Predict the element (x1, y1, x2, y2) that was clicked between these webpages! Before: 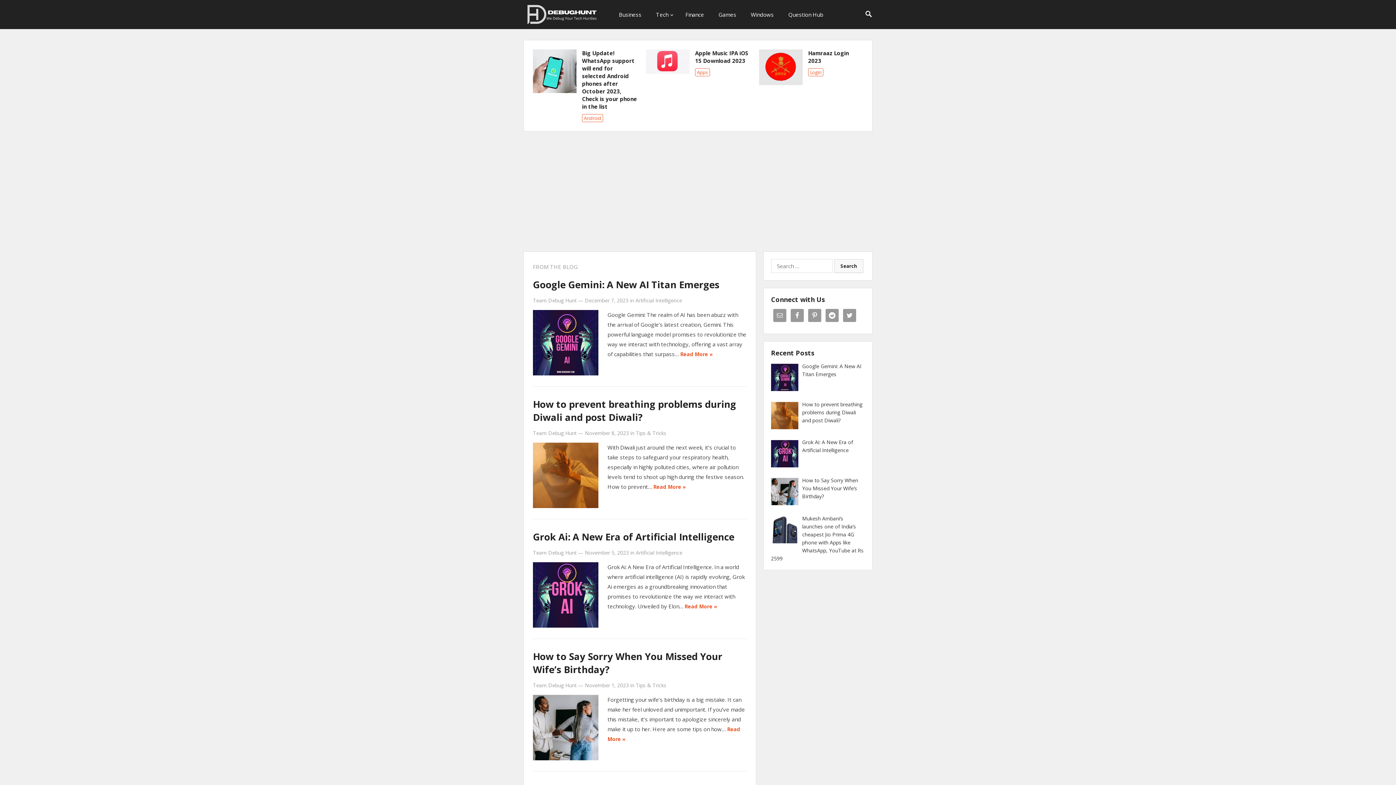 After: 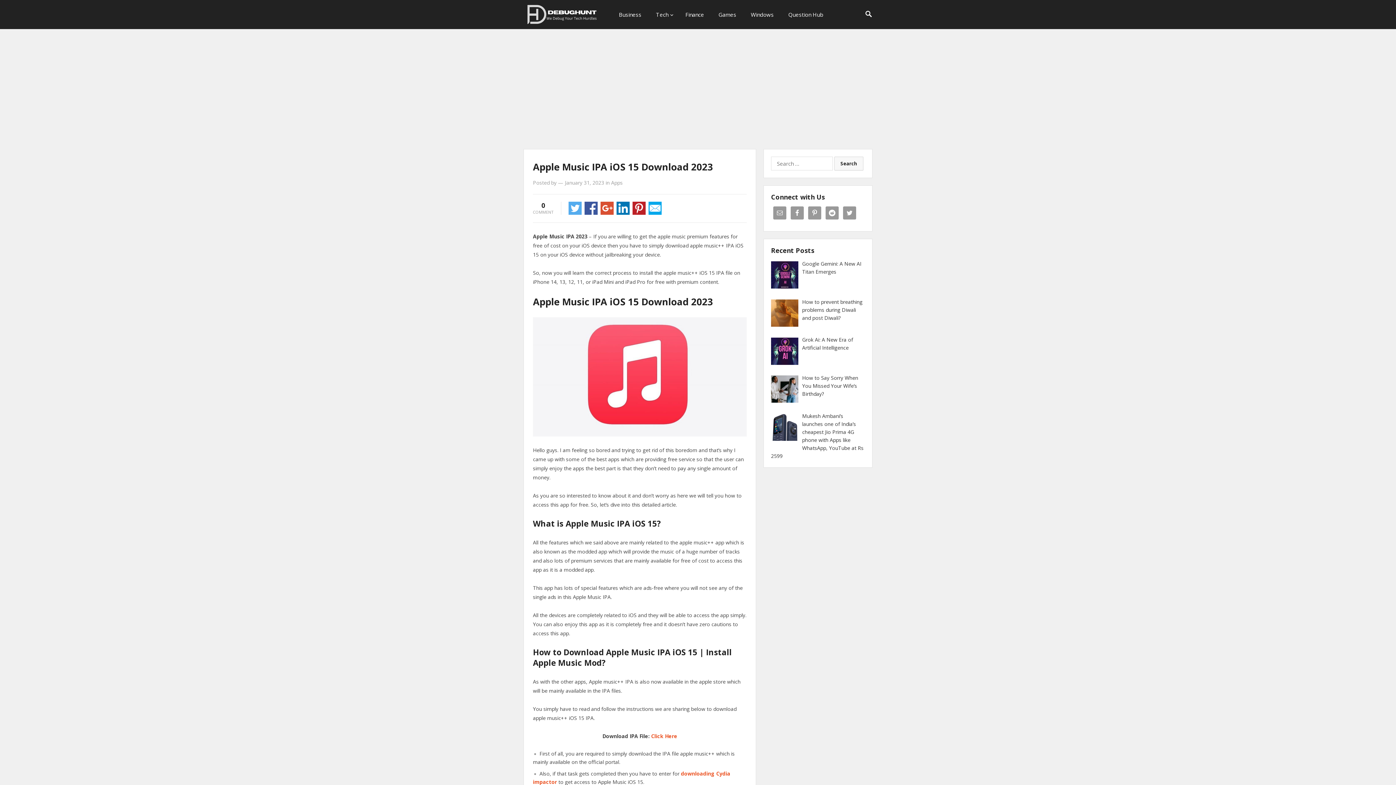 Action: label: Apple Music IPA iOS 15 Download 2023 bbox: (695, 49, 748, 64)